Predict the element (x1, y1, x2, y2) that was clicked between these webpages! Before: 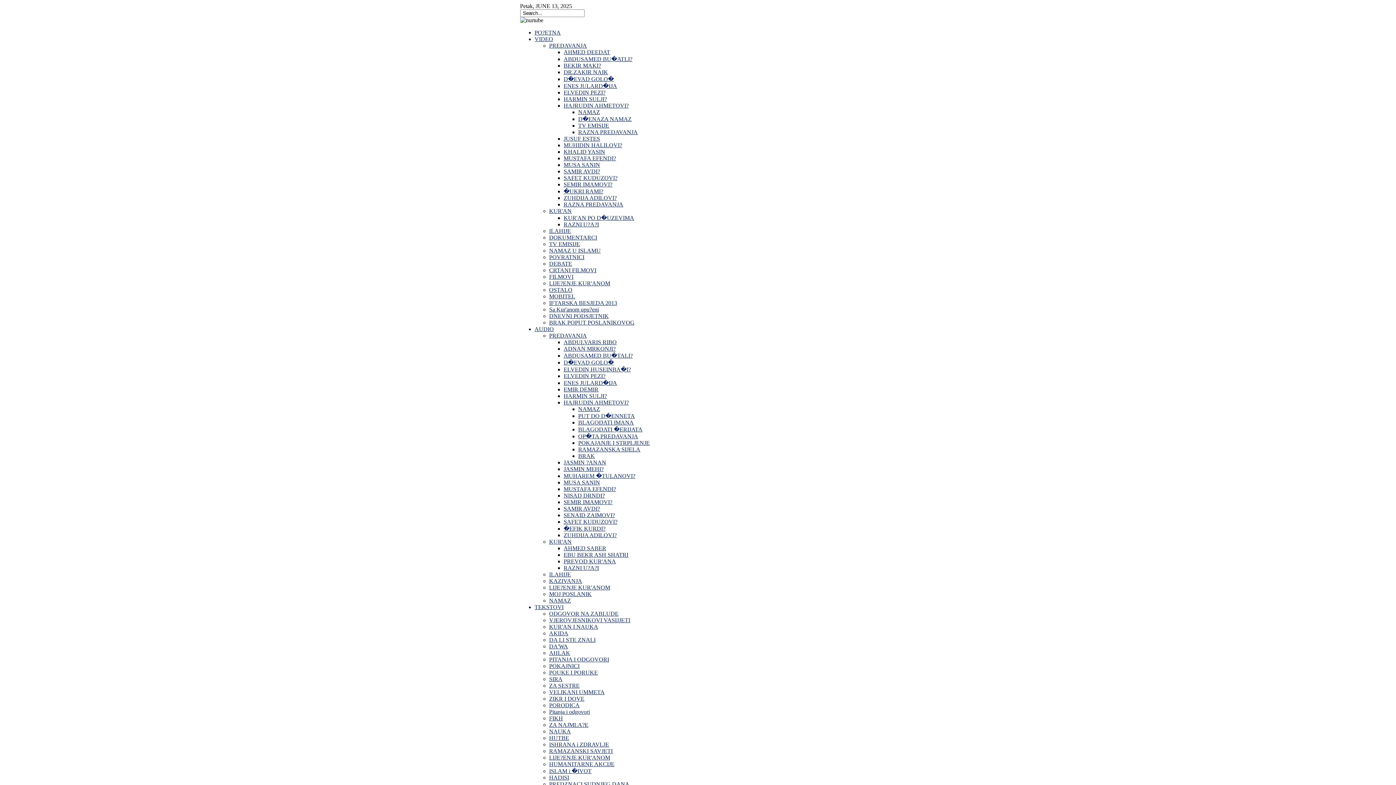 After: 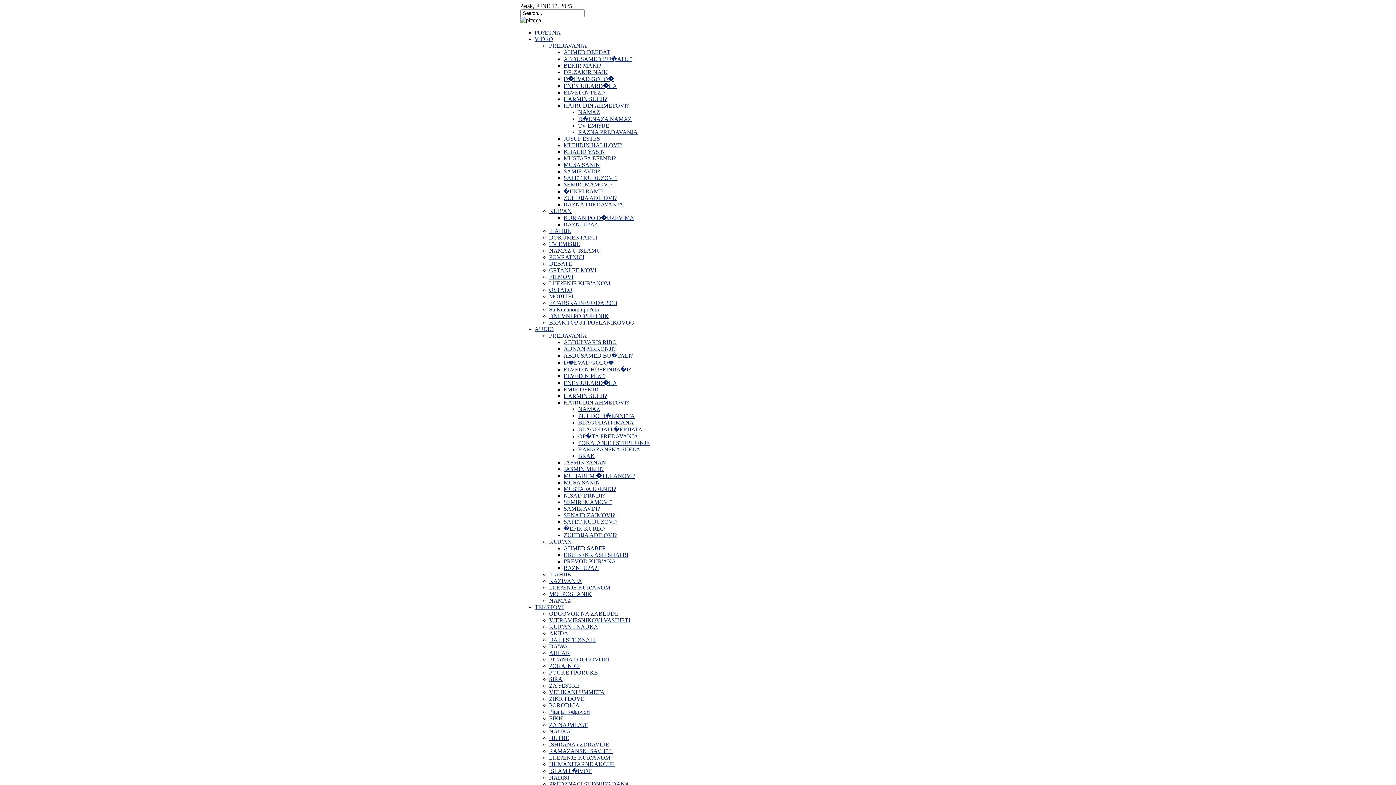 Action: label: PITANJA I ODGOVORI bbox: (549, 656, 609, 662)